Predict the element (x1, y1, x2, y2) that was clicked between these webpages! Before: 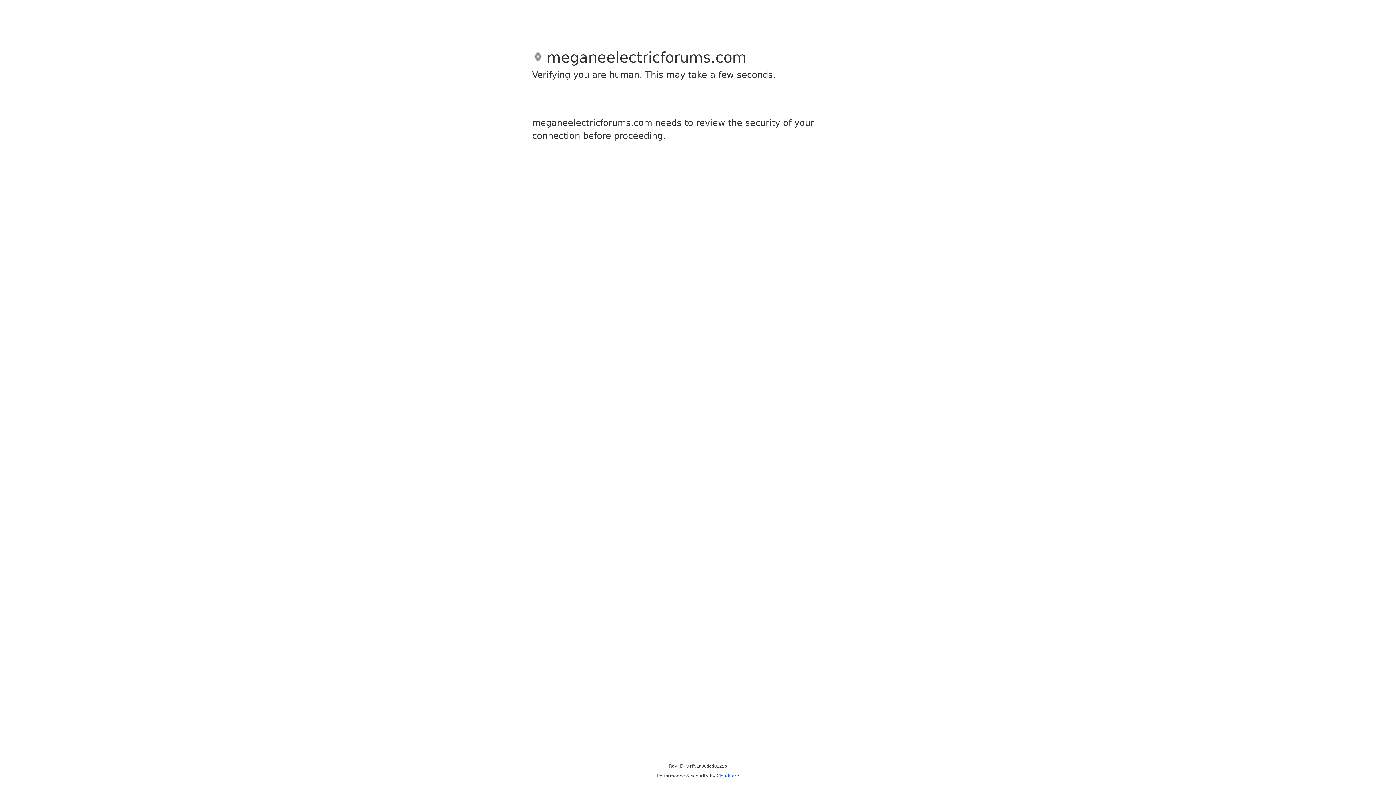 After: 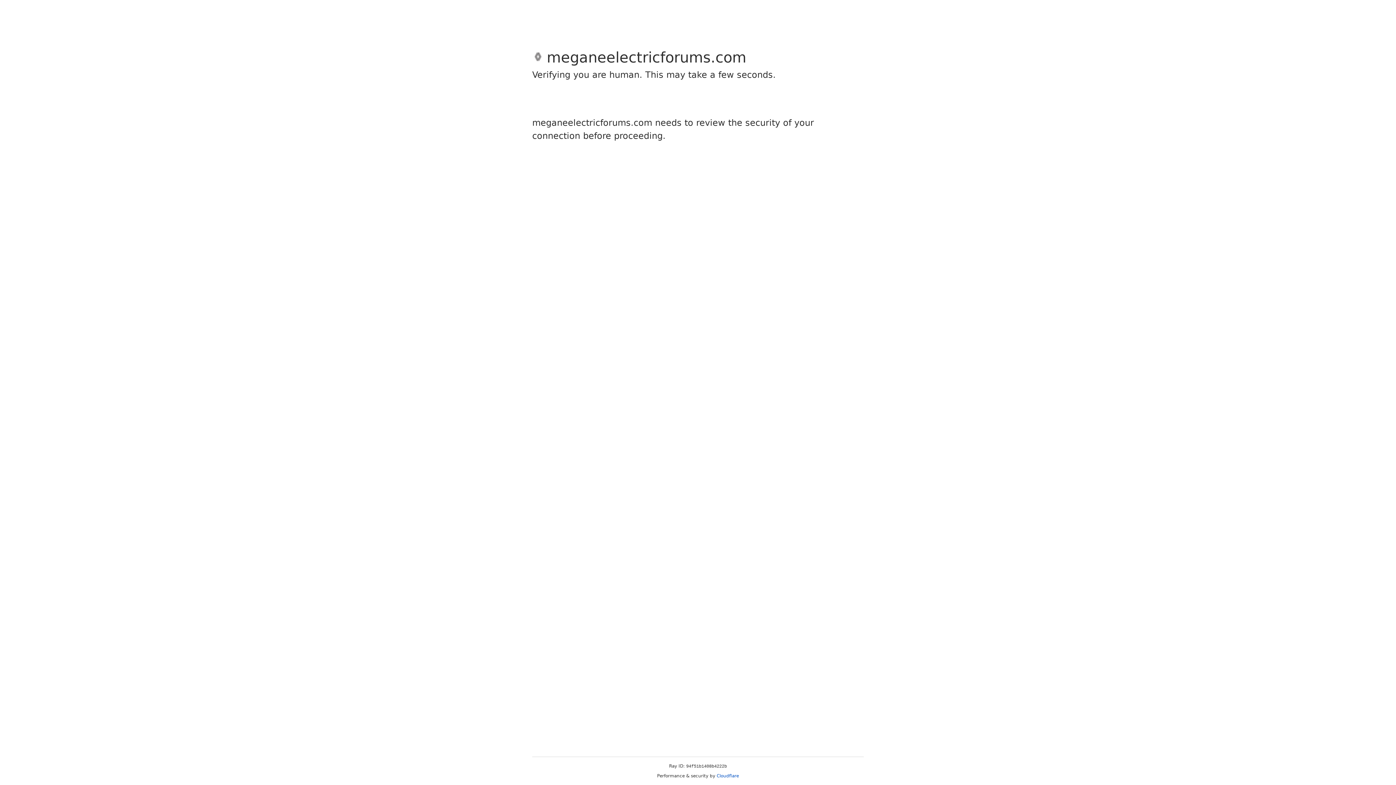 Action: label: Cloudflare bbox: (716, 773, 739, 778)